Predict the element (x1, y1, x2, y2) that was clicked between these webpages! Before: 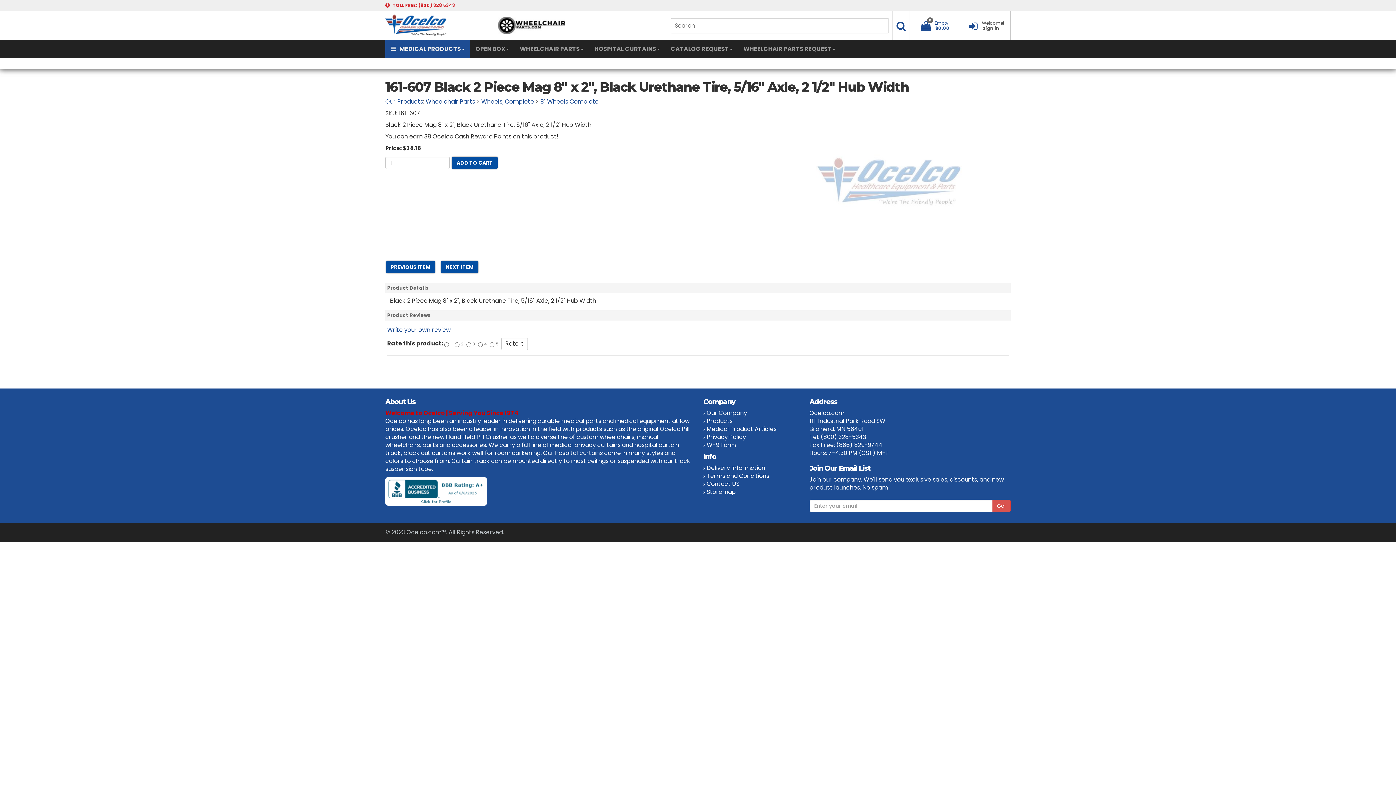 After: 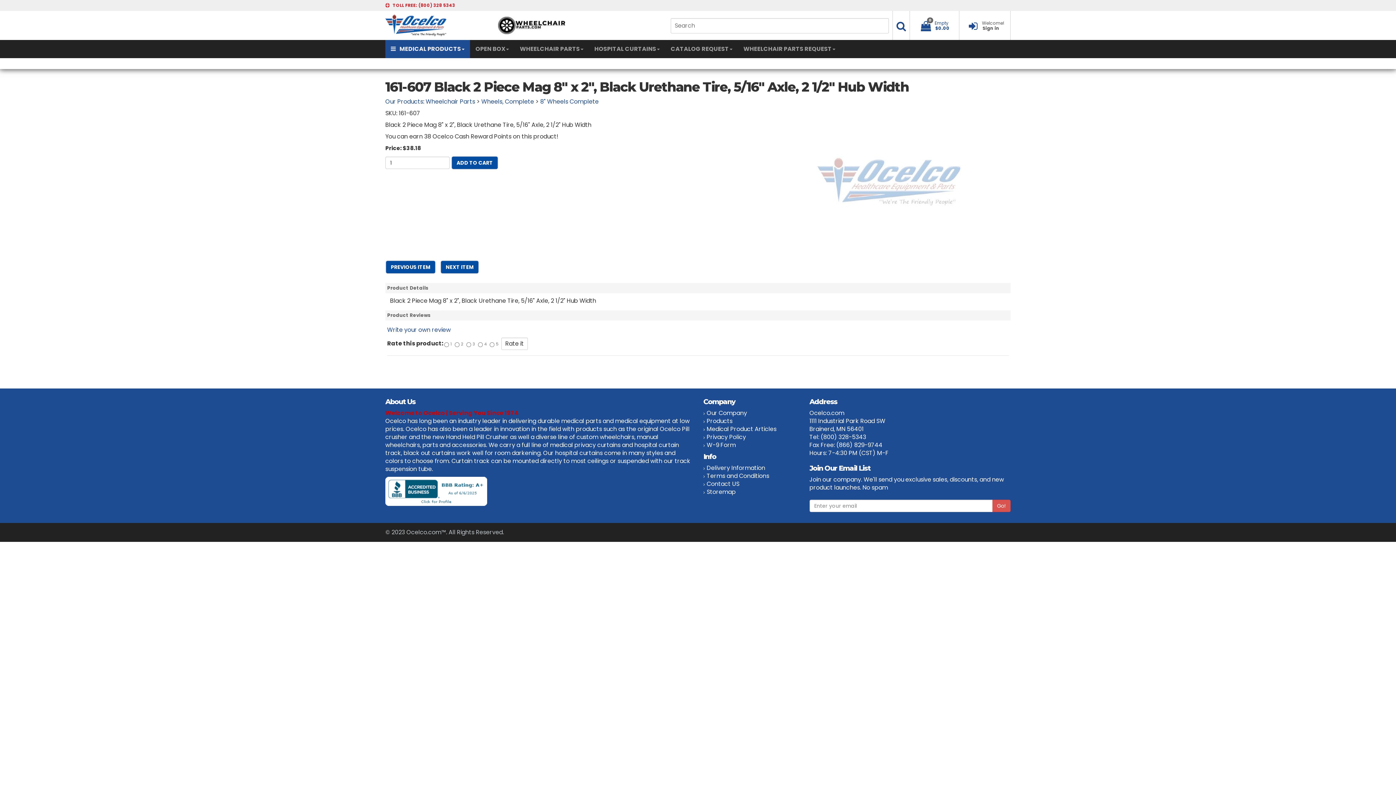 Action: bbox: (385, 487, 487, 495)